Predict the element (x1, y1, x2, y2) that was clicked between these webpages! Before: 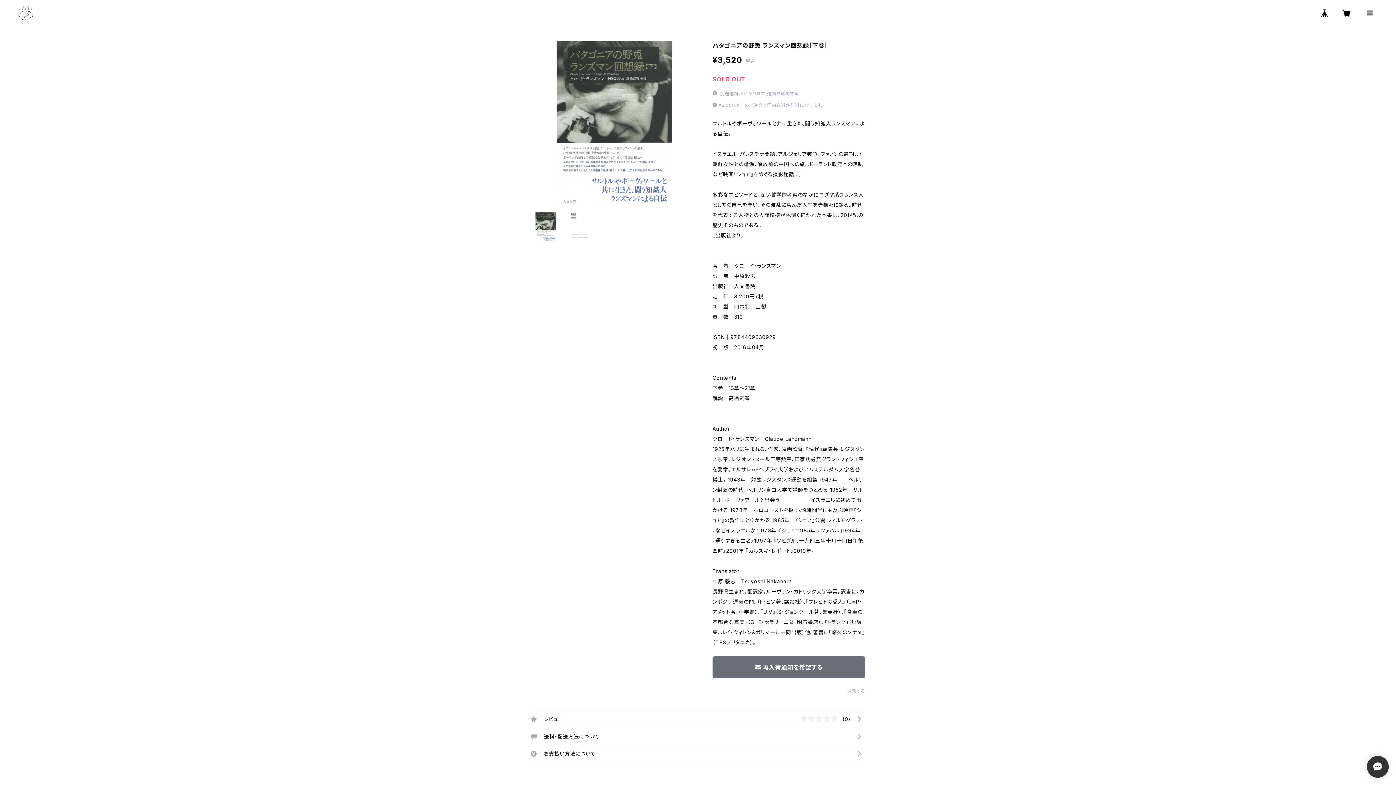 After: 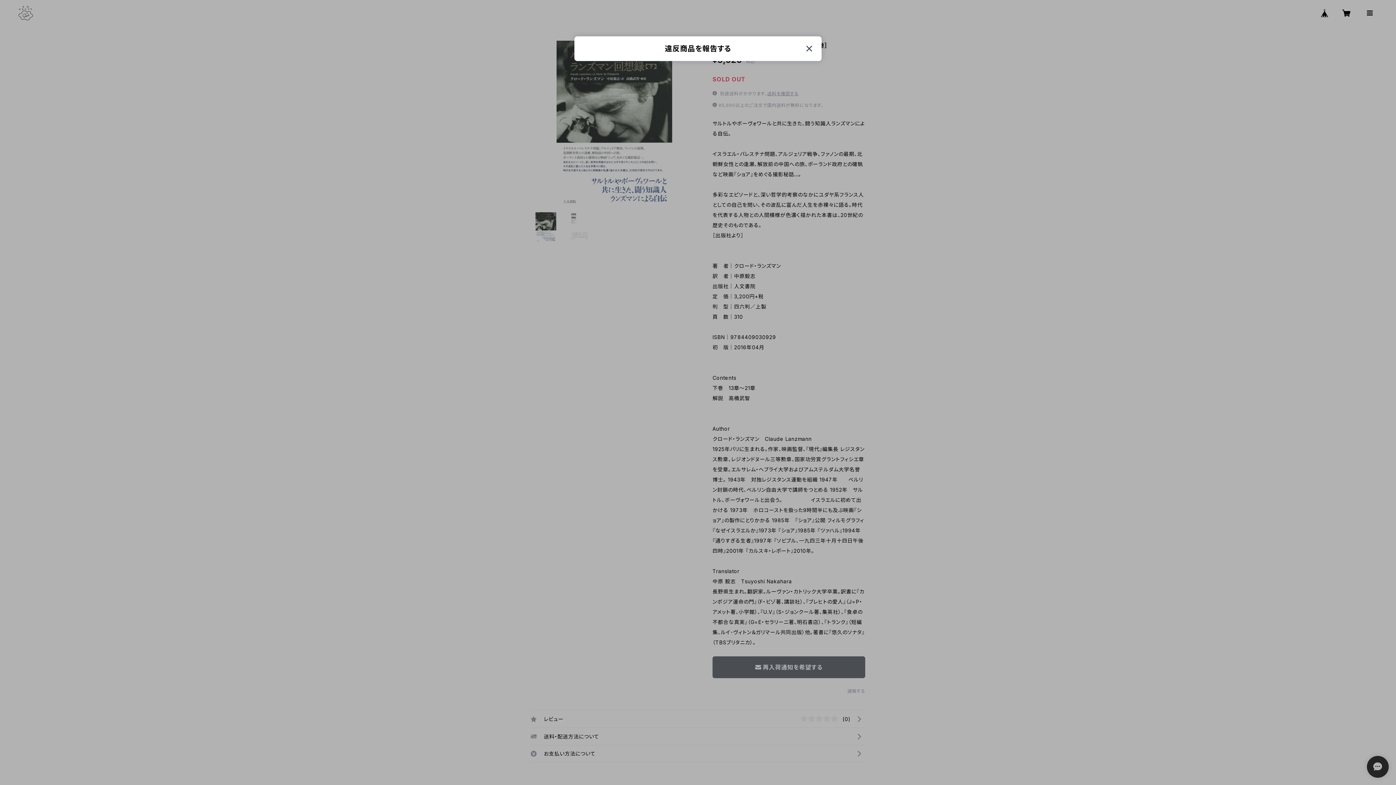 Action: bbox: (847, 688, 865, 694) label: 通報する